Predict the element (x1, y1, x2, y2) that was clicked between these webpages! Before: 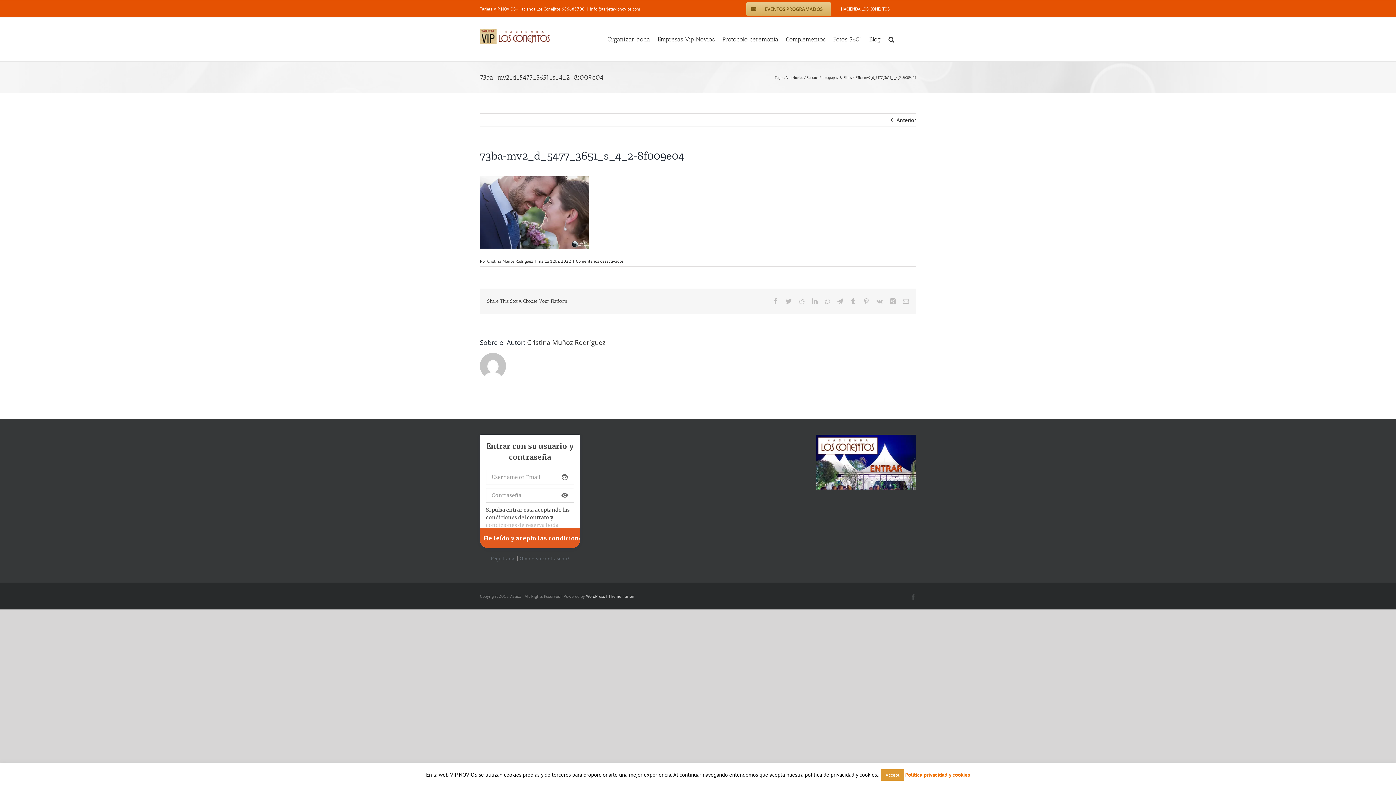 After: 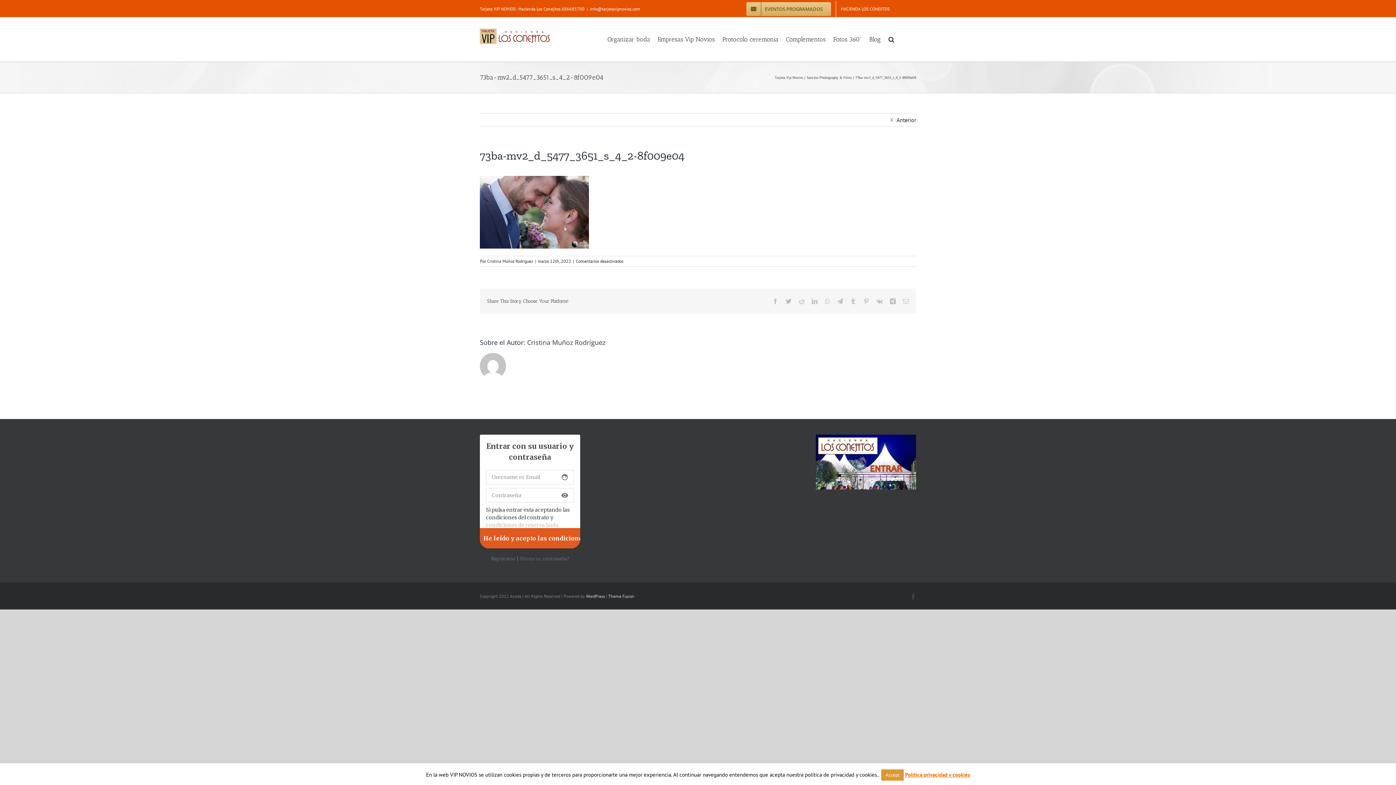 Action: bbox: (816, 435, 916, 442)